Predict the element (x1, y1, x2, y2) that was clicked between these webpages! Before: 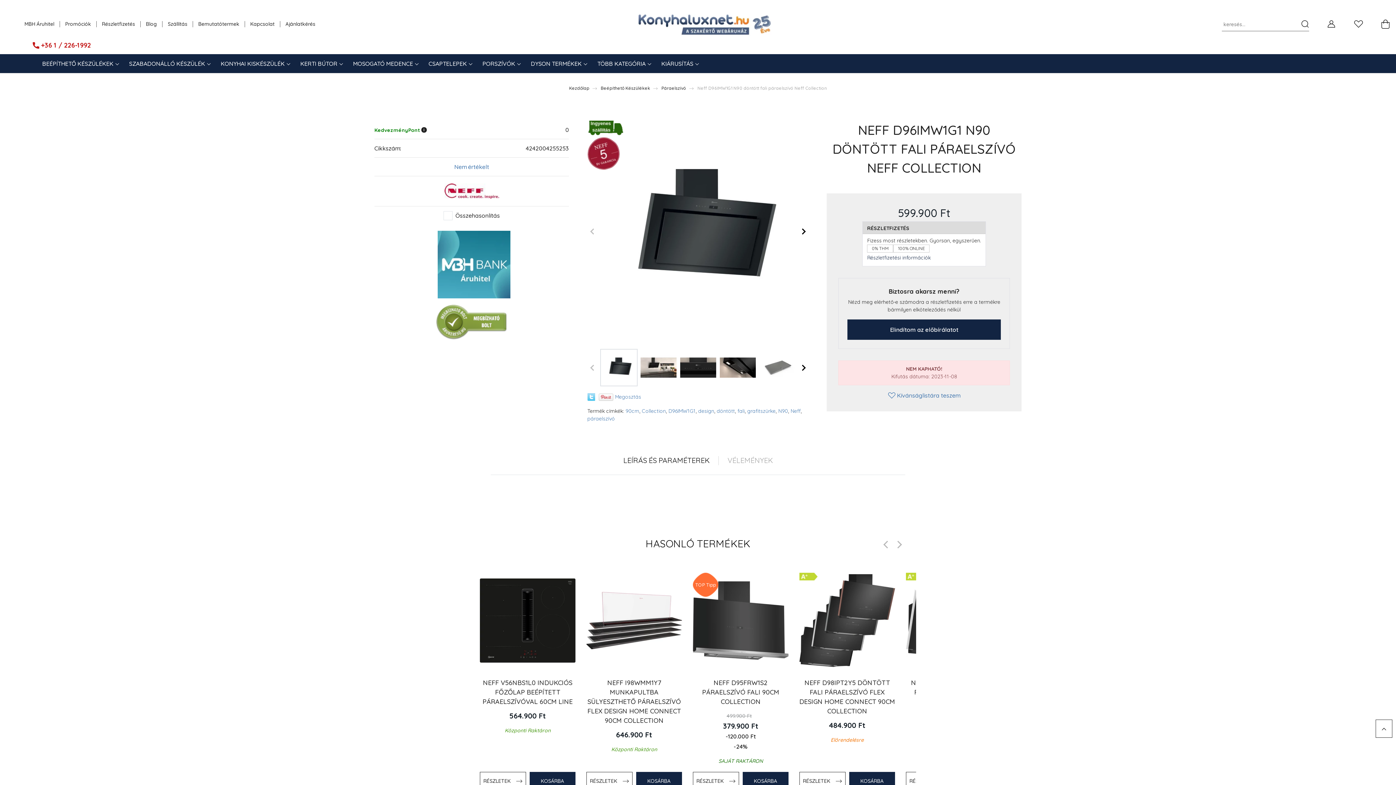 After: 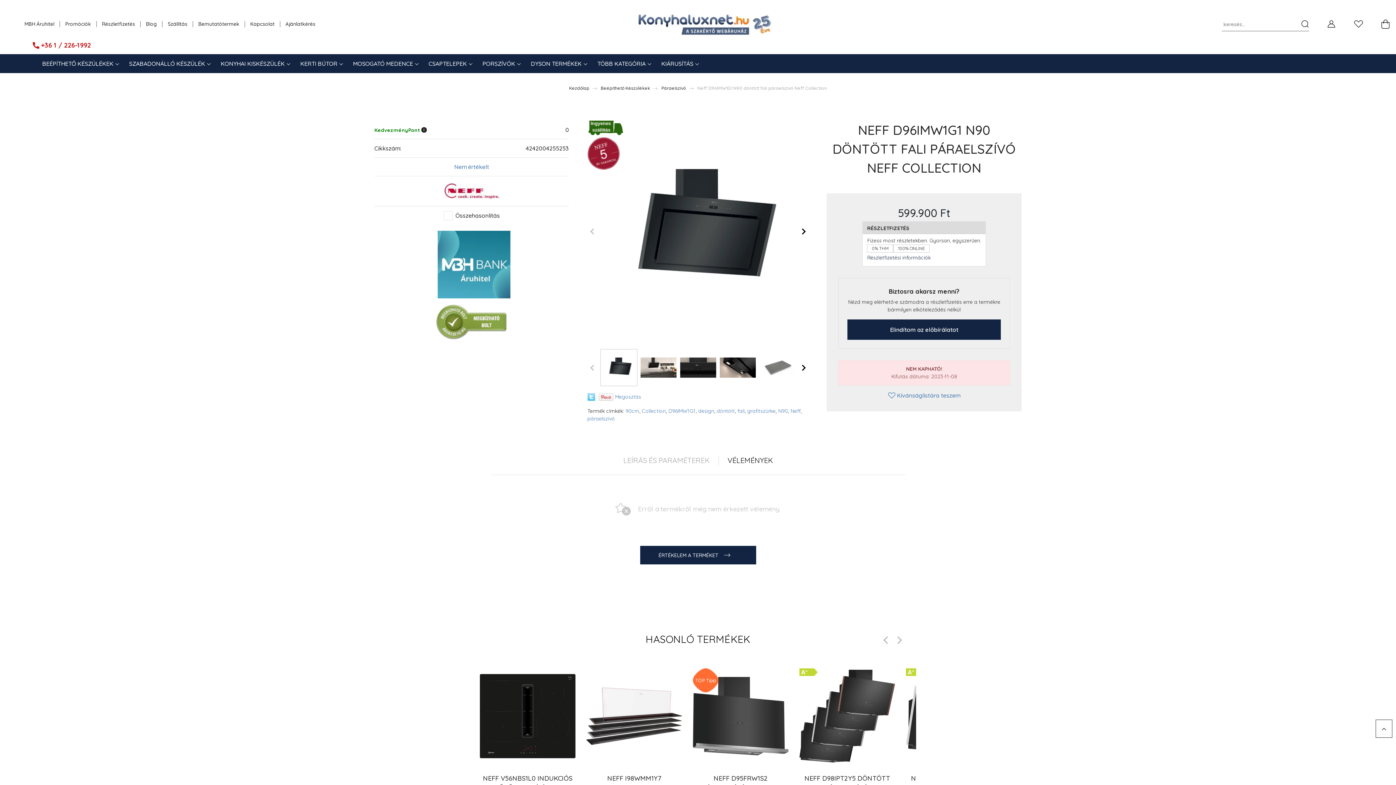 Action: bbox: (718, 446, 782, 475) label: VÉLEMÉNYEK